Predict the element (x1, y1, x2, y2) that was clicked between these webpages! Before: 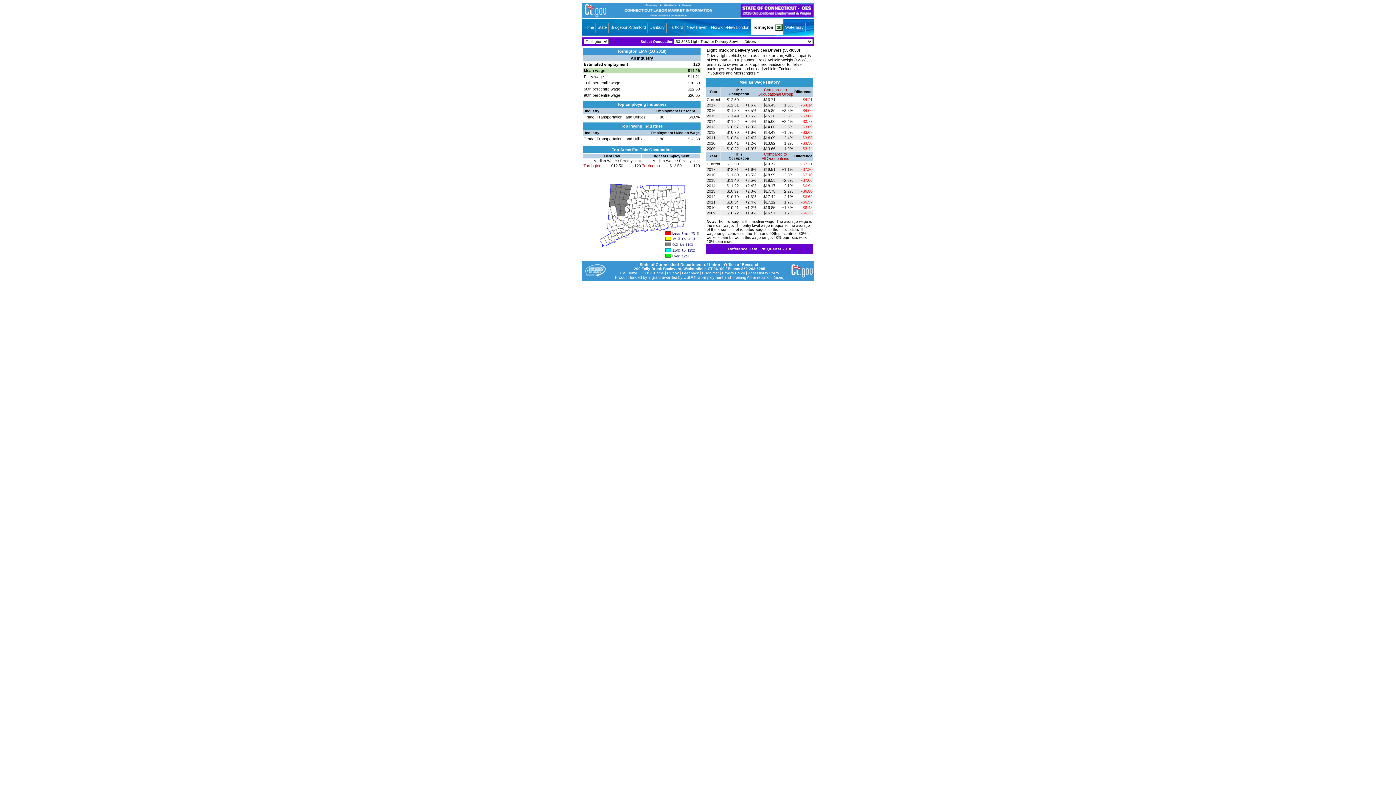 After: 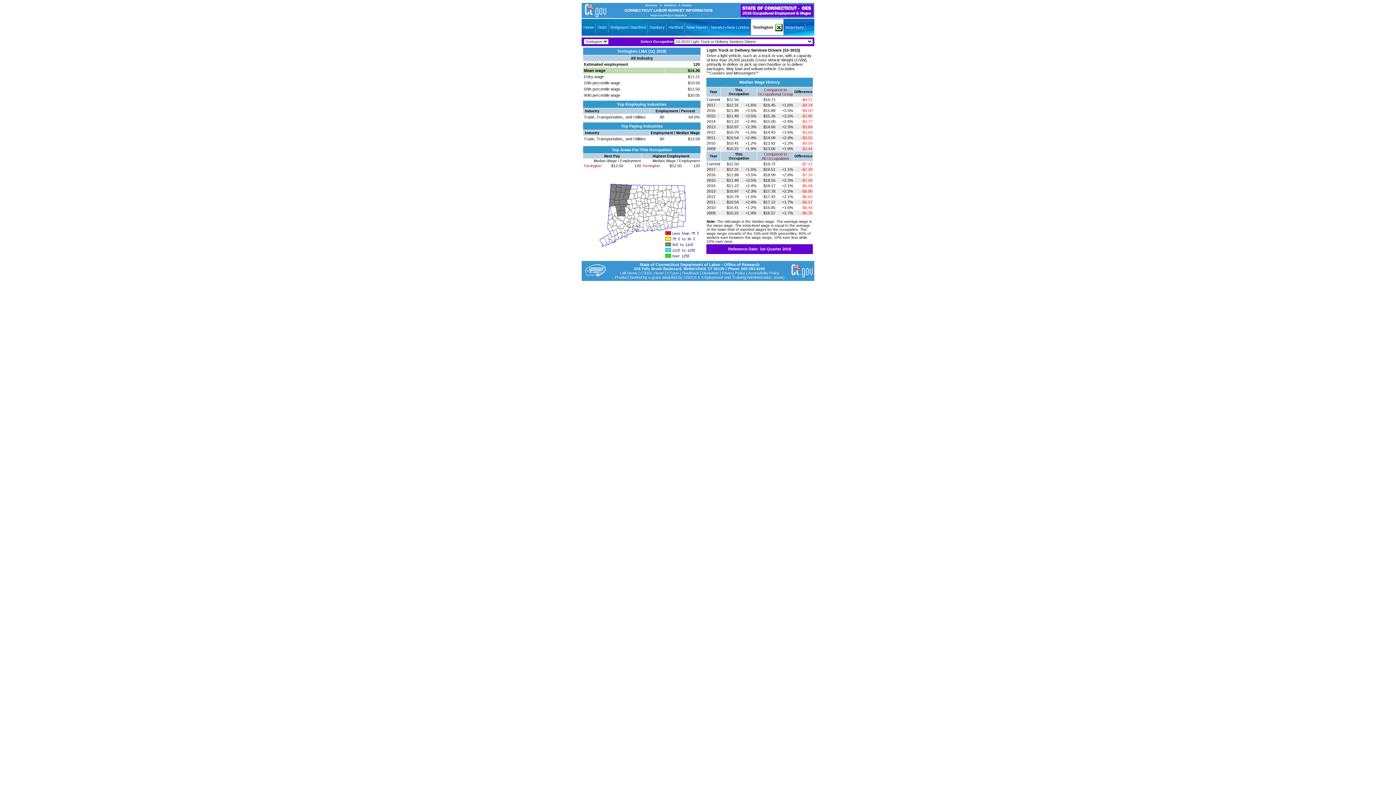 Action: bbox: (775, 18, 783, 35)